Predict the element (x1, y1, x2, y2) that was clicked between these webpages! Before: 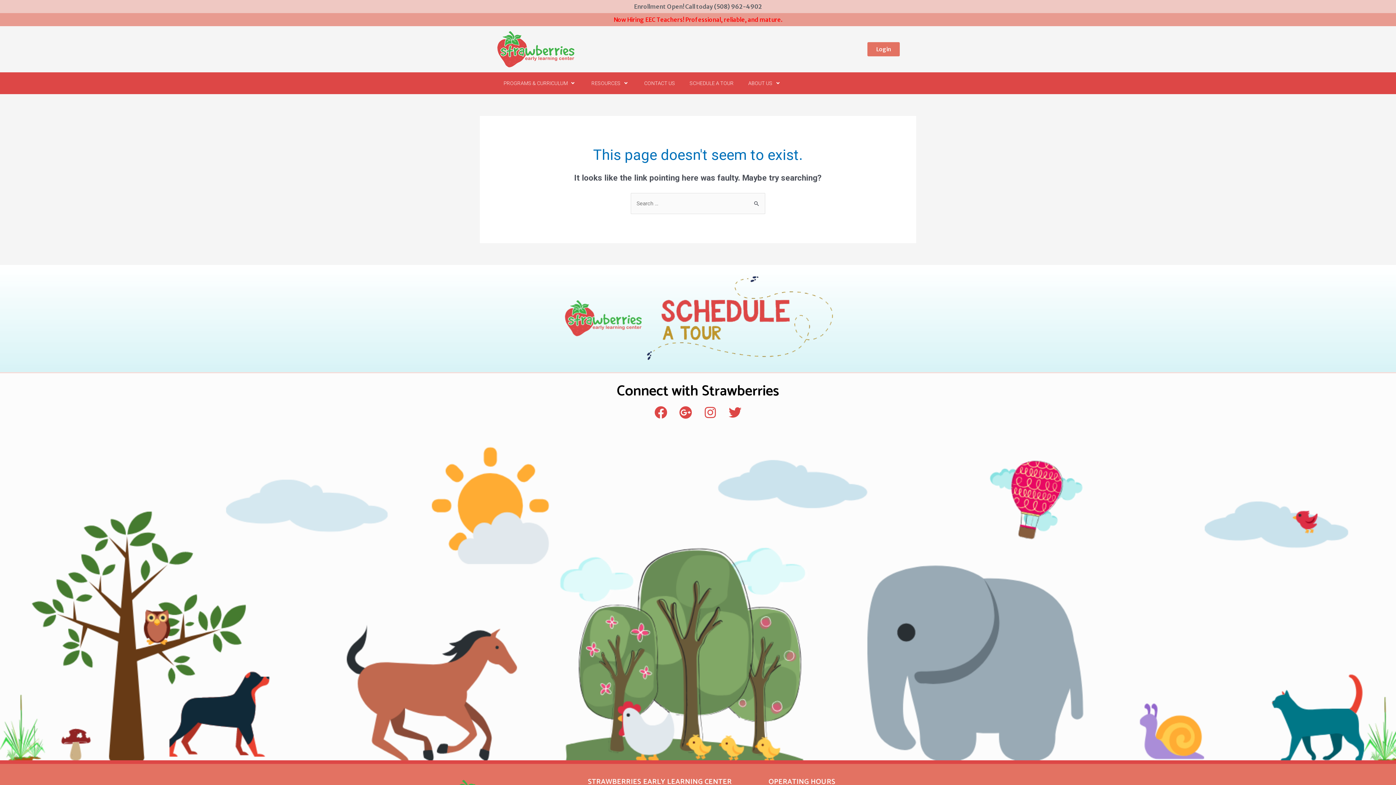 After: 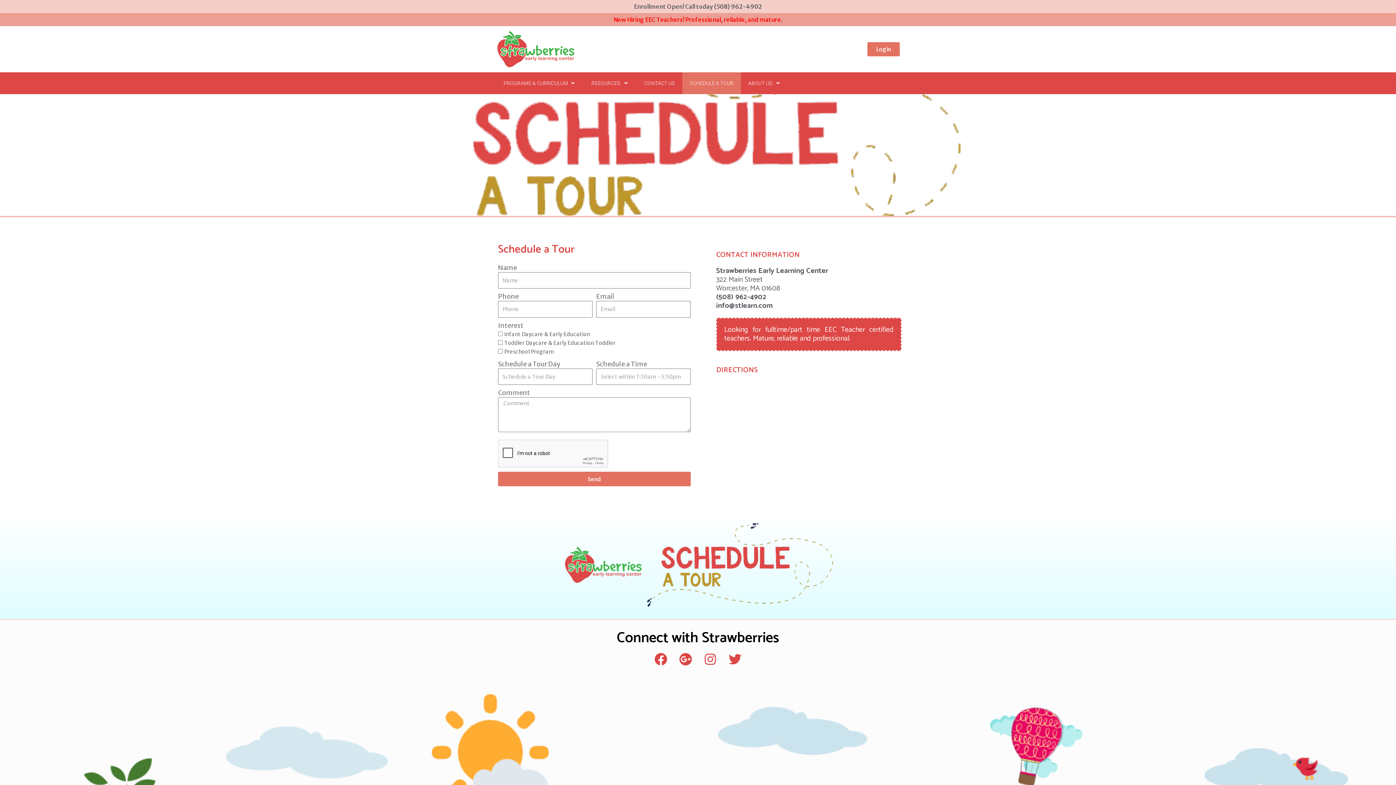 Action: bbox: (551, 268, 844, 368)